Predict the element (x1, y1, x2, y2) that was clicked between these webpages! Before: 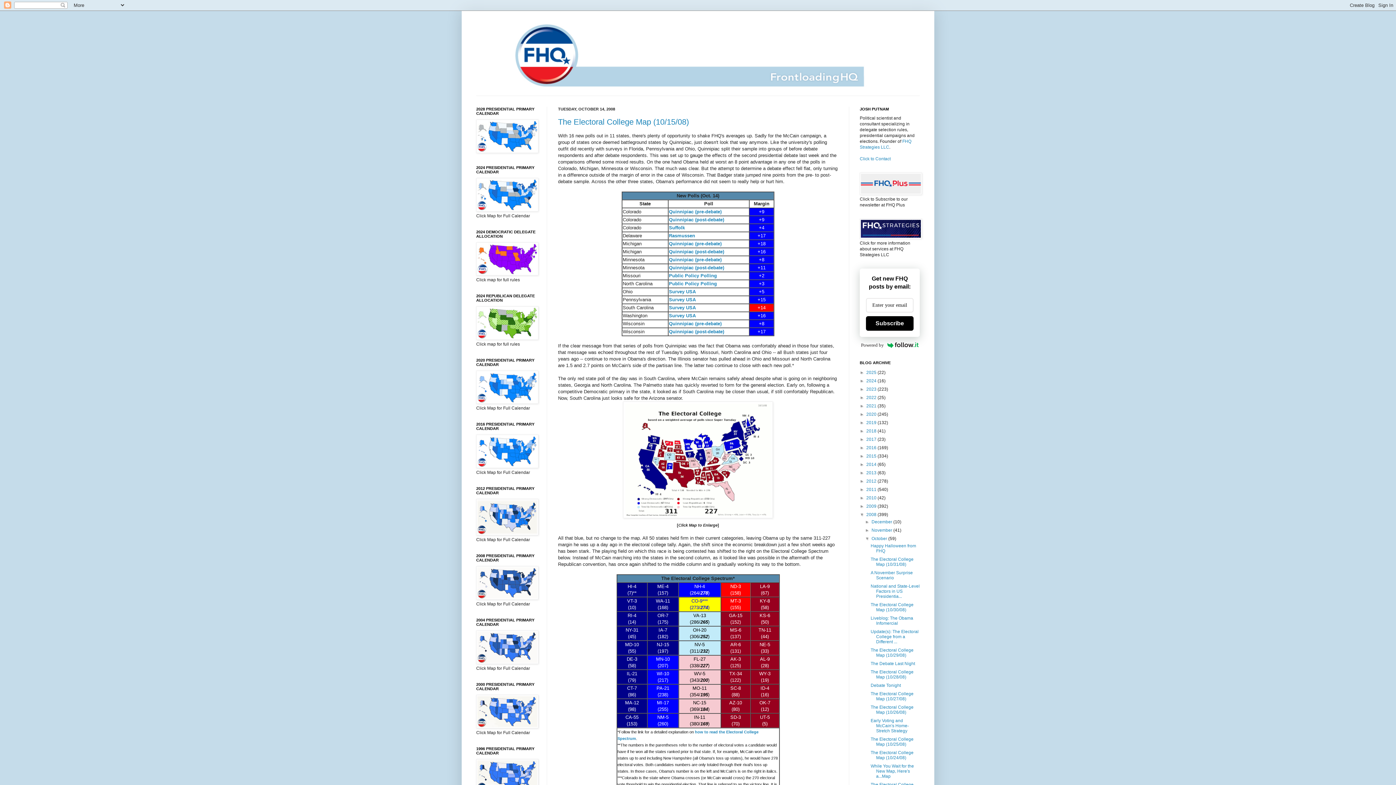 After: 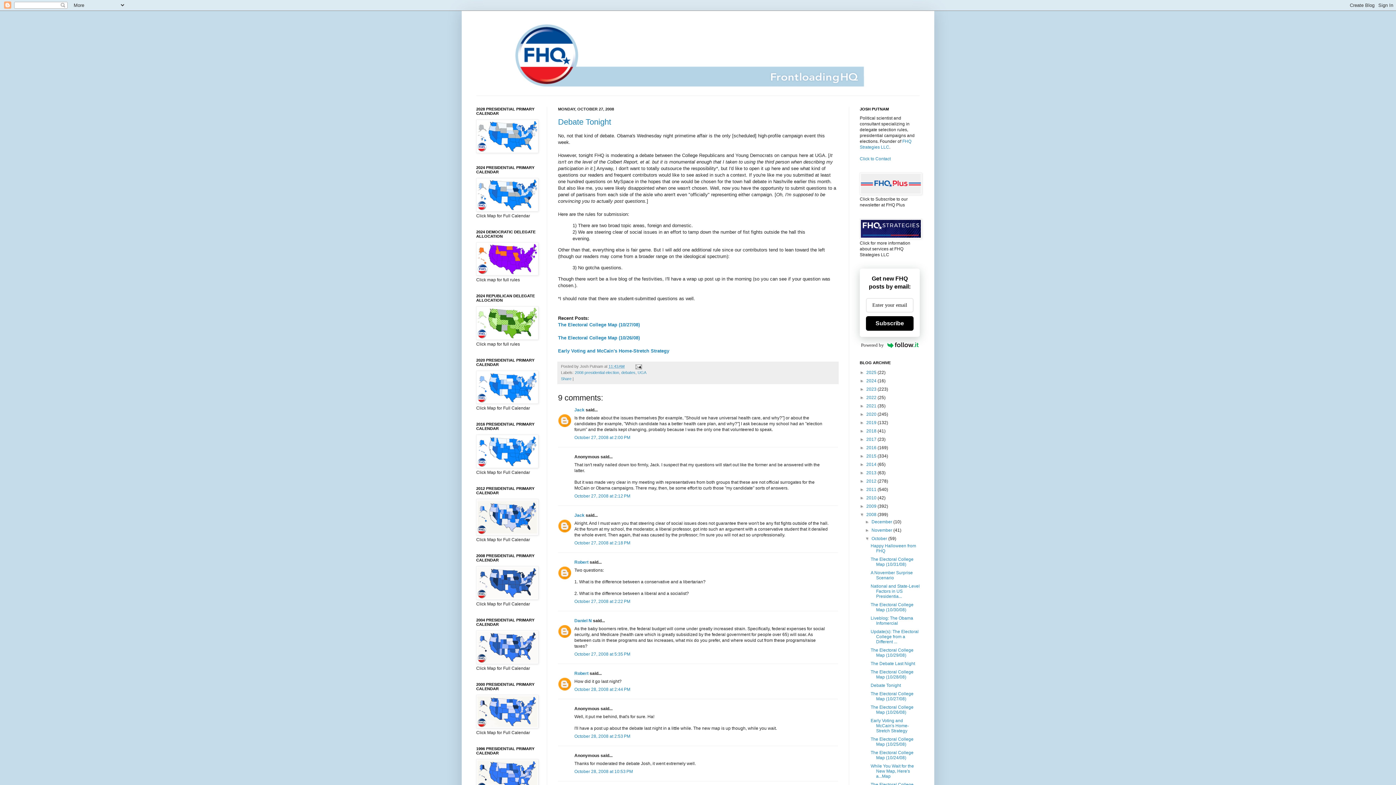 Action: bbox: (870, 683, 901, 688) label: Debate Tonight